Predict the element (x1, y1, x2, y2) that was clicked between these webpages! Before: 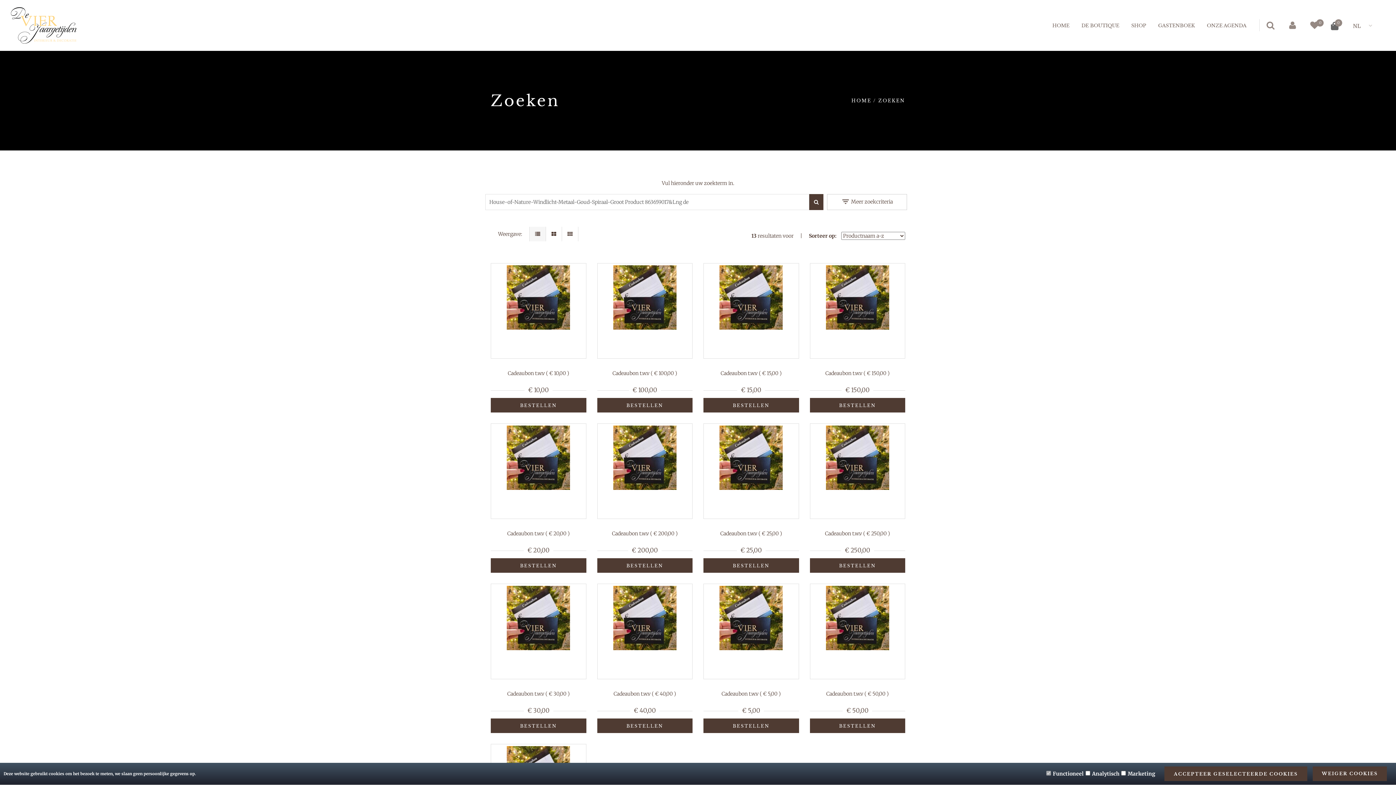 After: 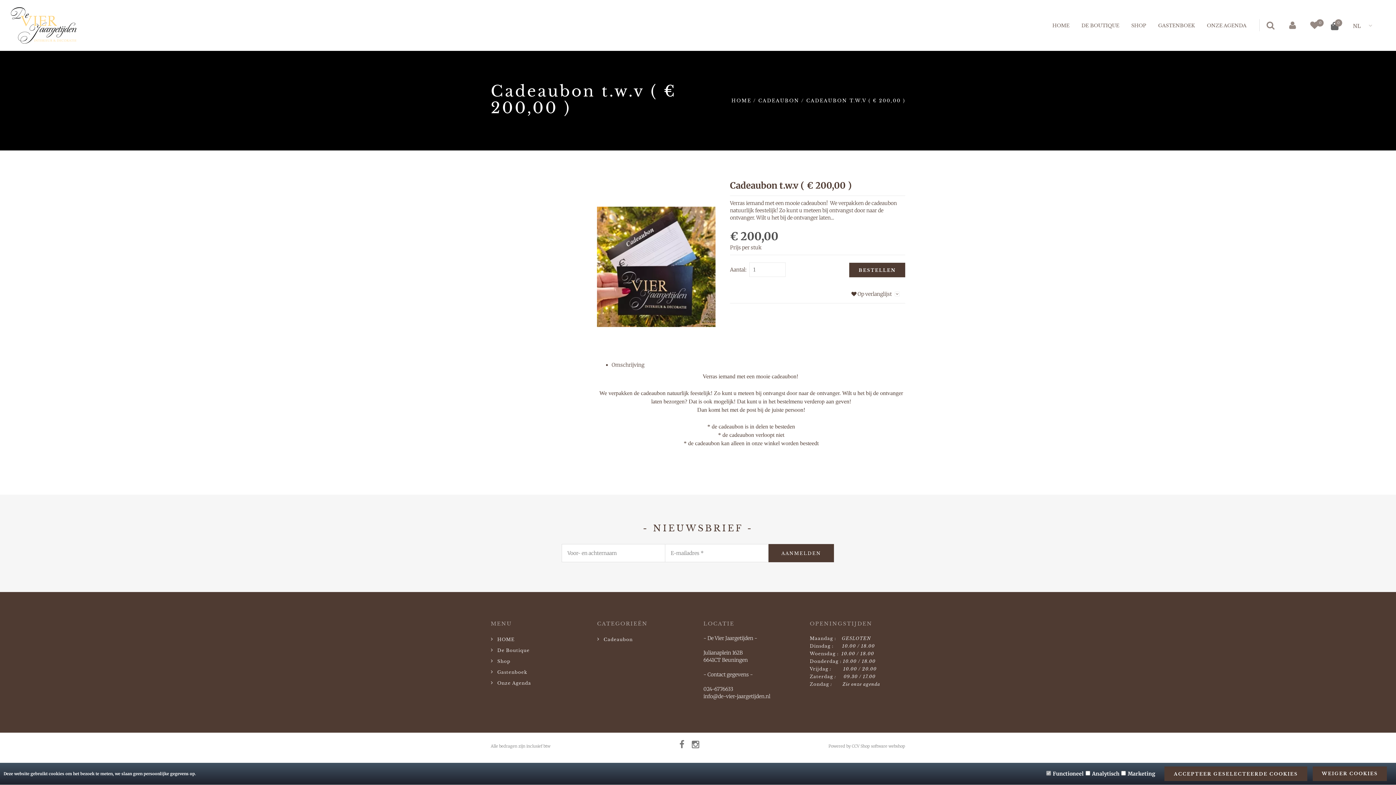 Action: bbox: (613, 454, 676, 460)